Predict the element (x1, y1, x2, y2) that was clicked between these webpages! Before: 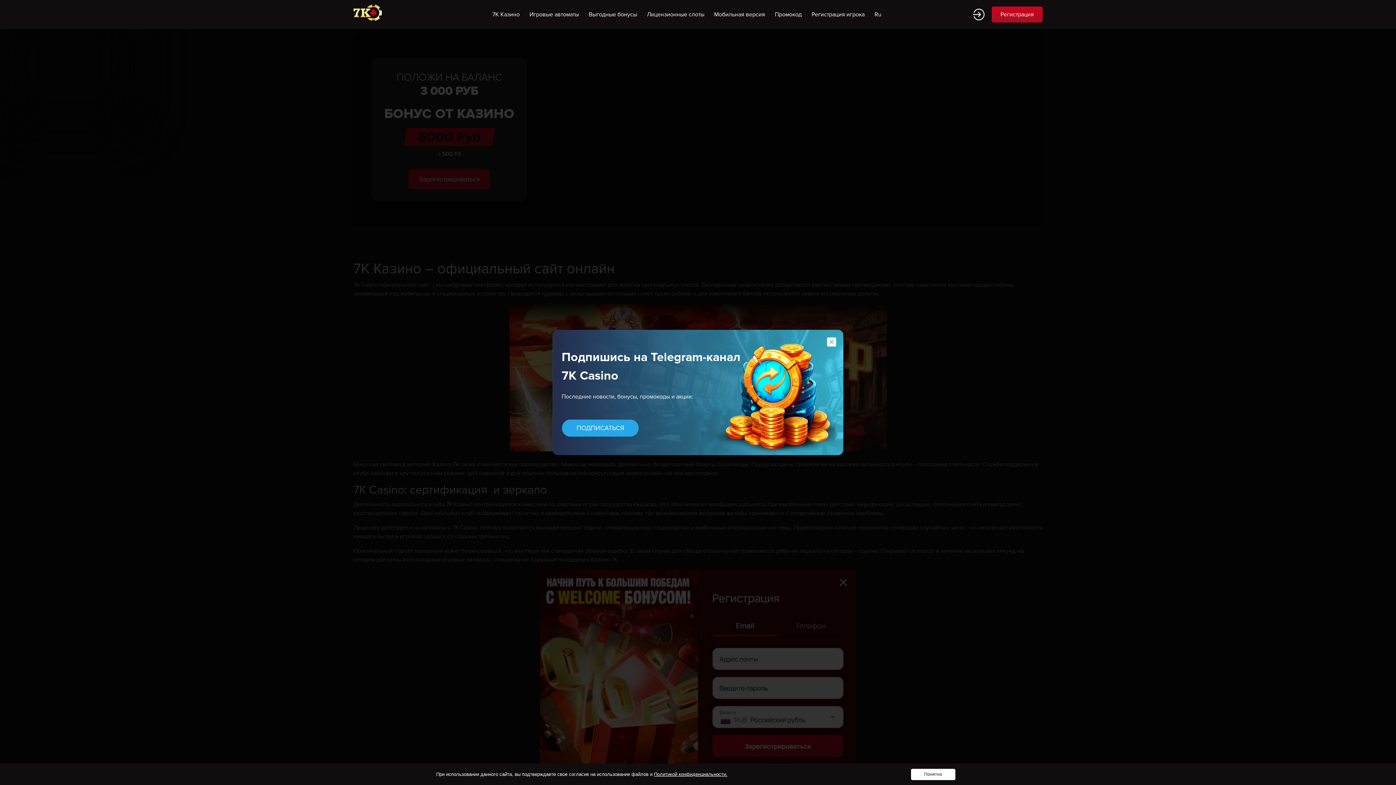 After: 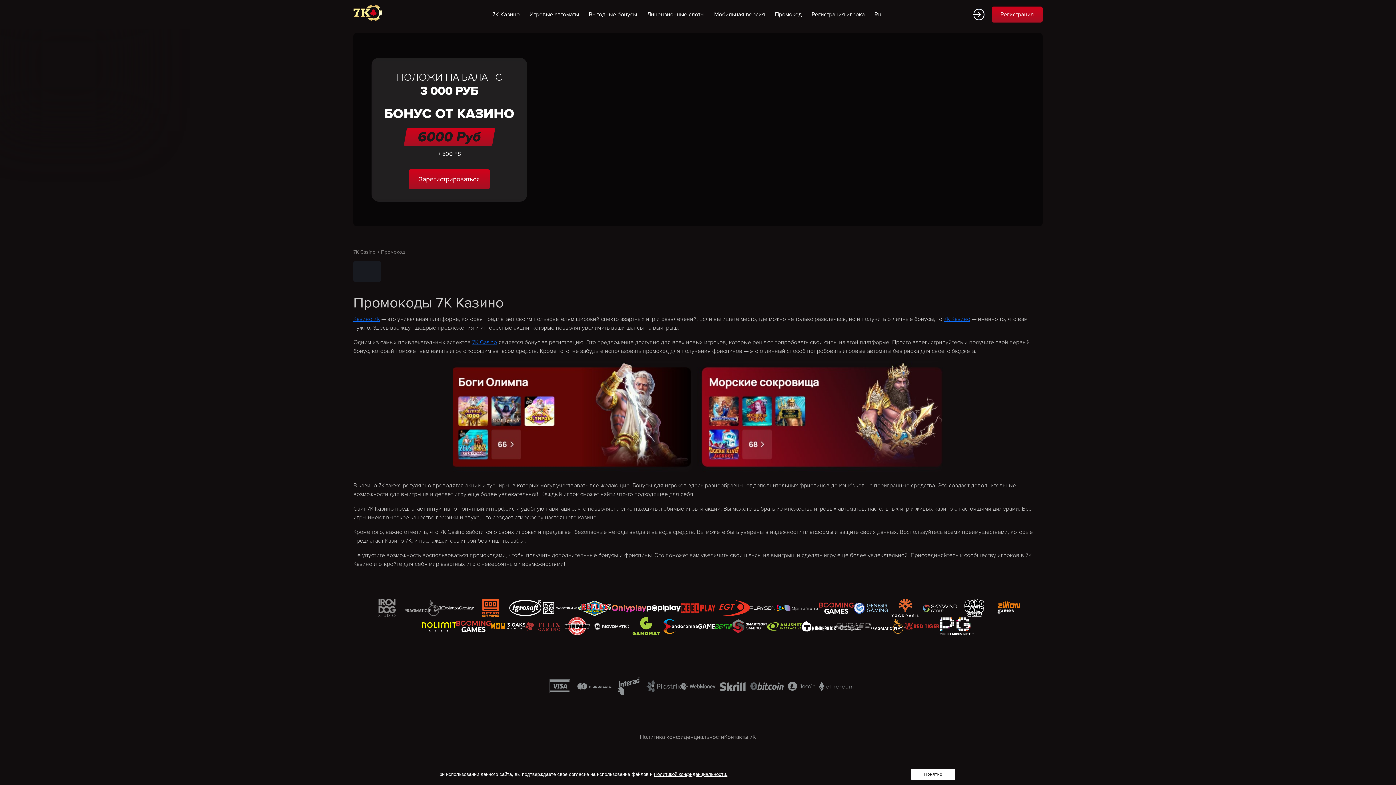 Action: bbox: (771, 6, 806, 22) label: Промокод